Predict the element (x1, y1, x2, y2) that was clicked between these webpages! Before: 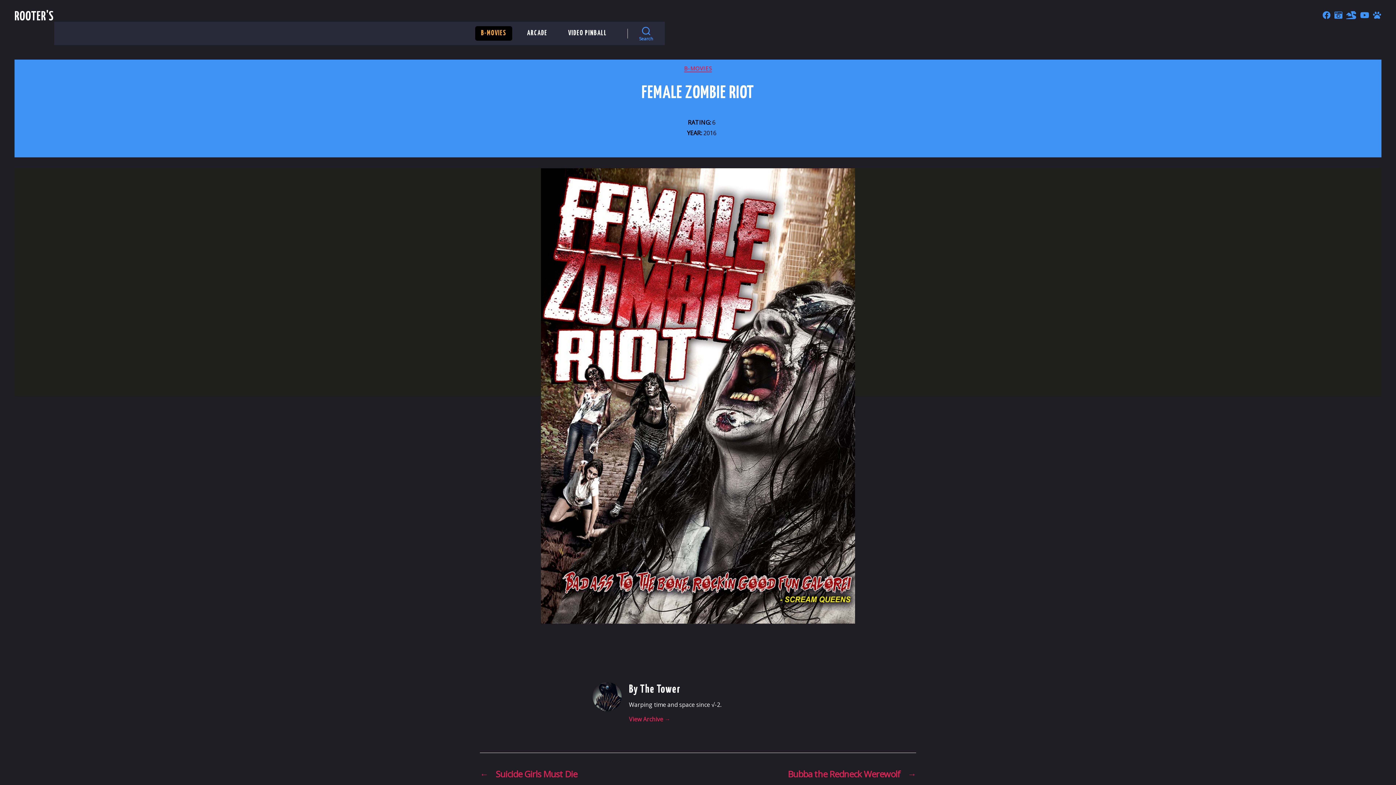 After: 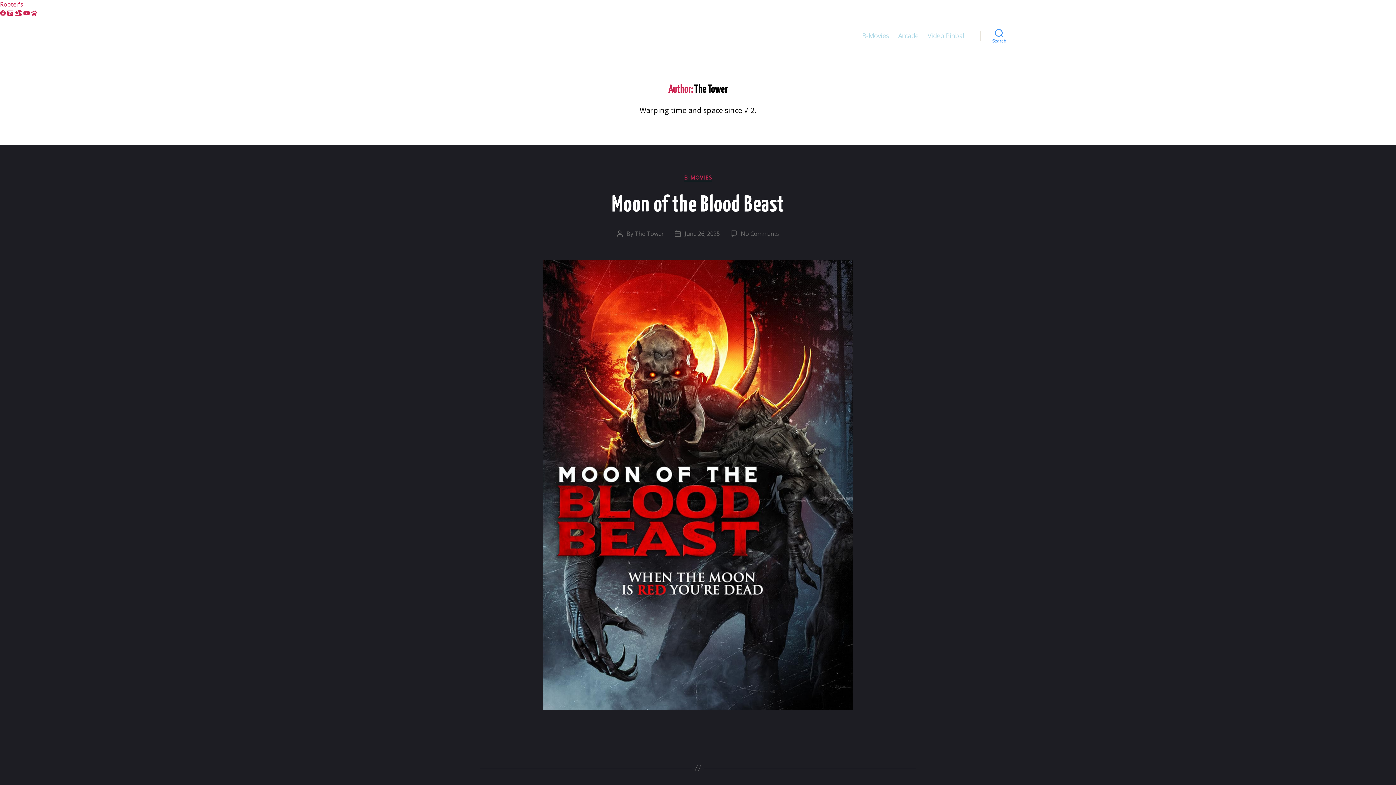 Action: label: View Archive → bbox: (629, 715, 803, 723)